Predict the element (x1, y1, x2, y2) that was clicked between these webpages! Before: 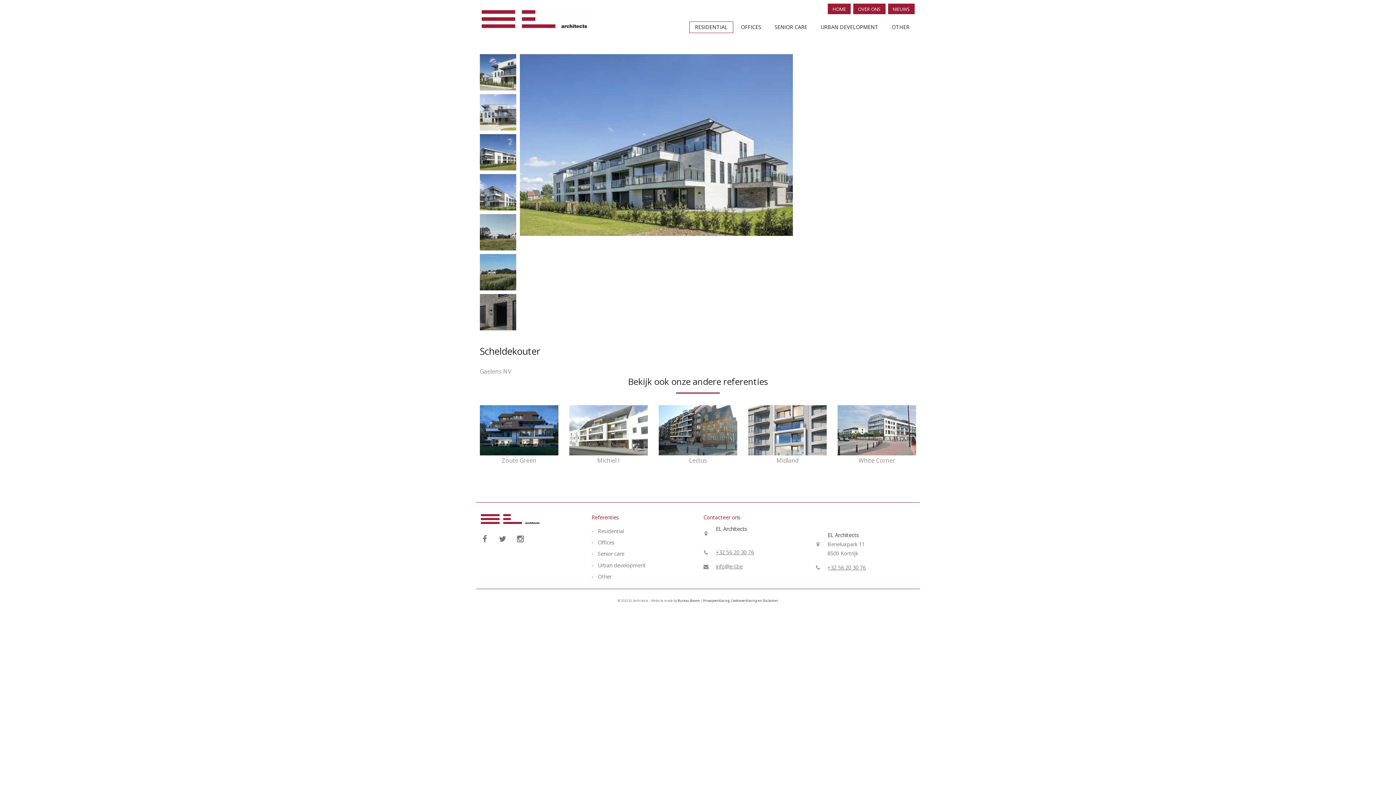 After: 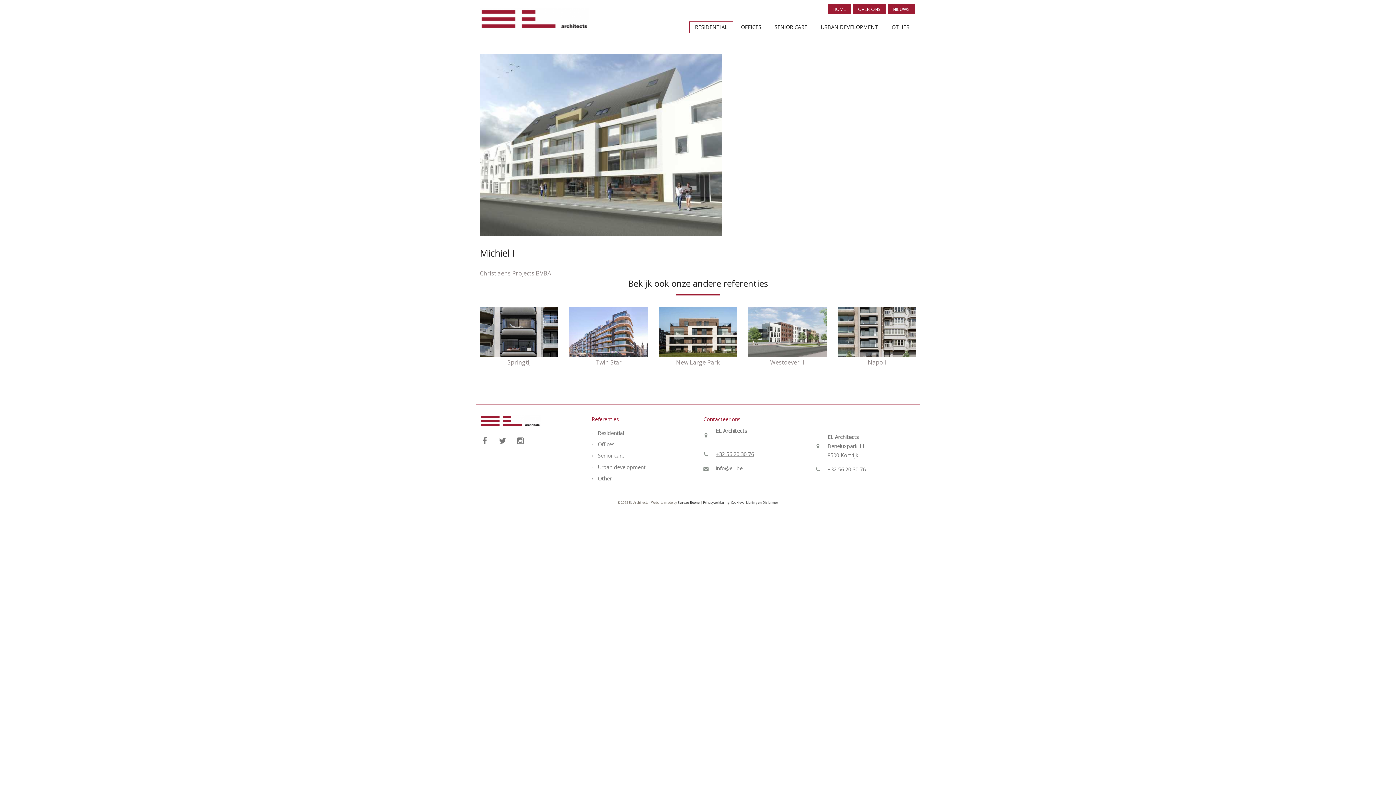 Action: label: Michiel I bbox: (569, 405, 648, 465)